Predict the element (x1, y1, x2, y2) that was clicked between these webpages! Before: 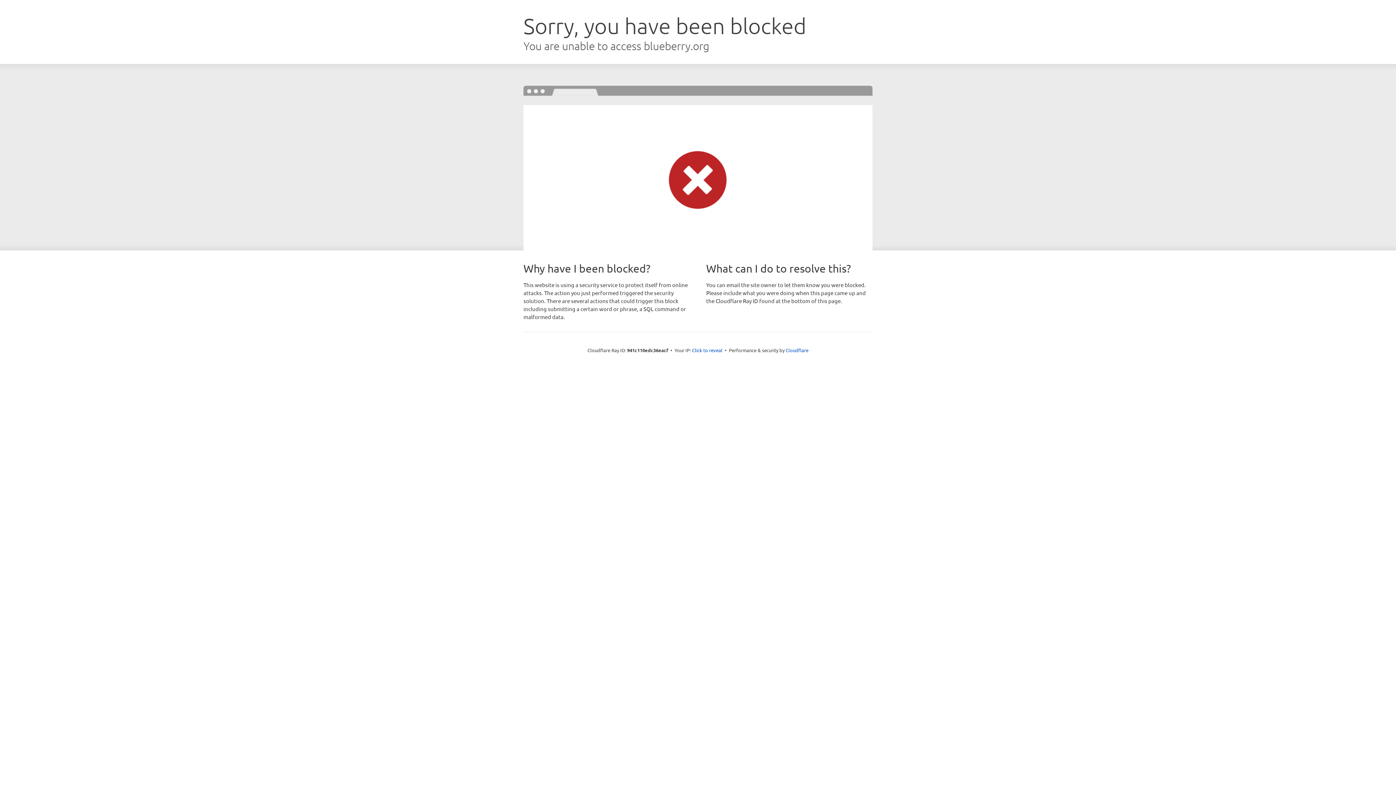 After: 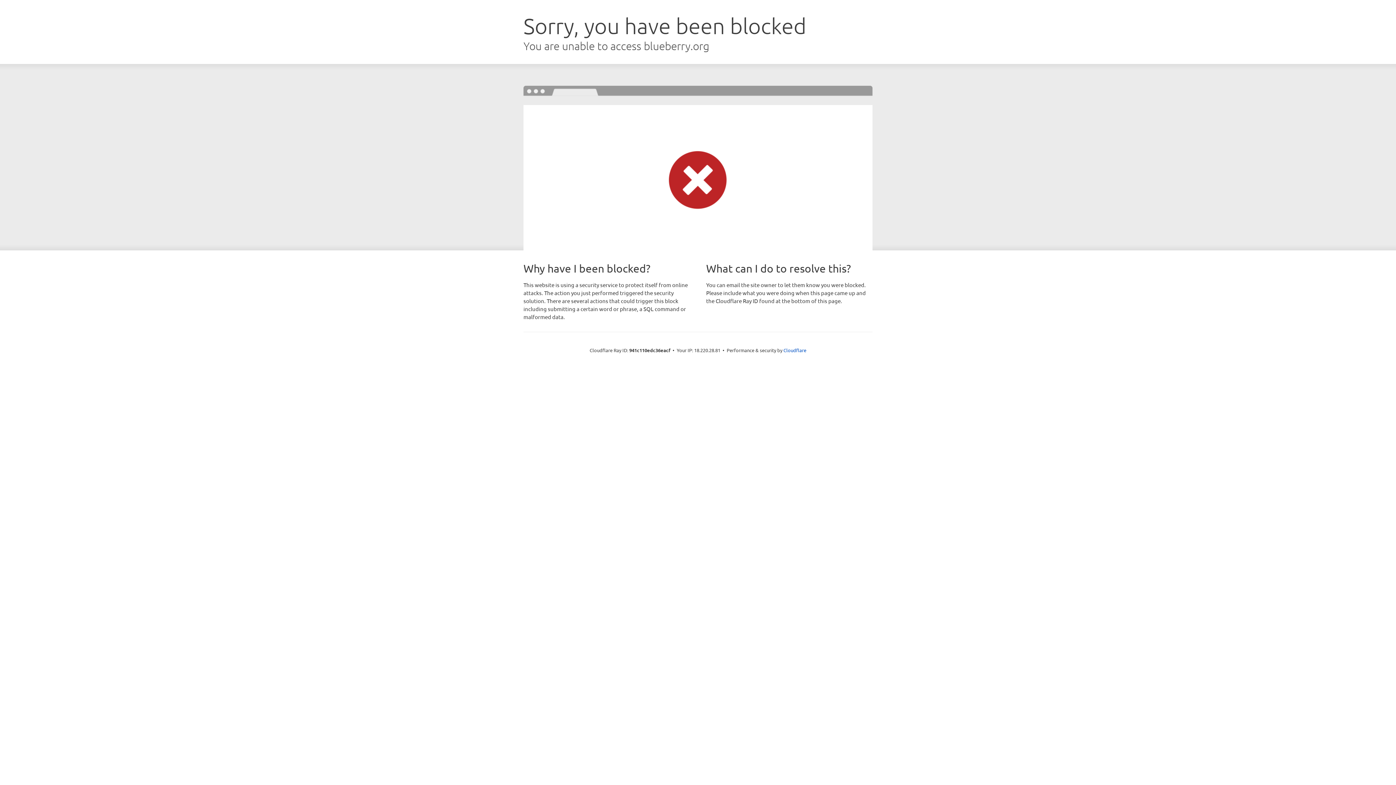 Action: bbox: (692, 346, 722, 353) label: Click to reveal